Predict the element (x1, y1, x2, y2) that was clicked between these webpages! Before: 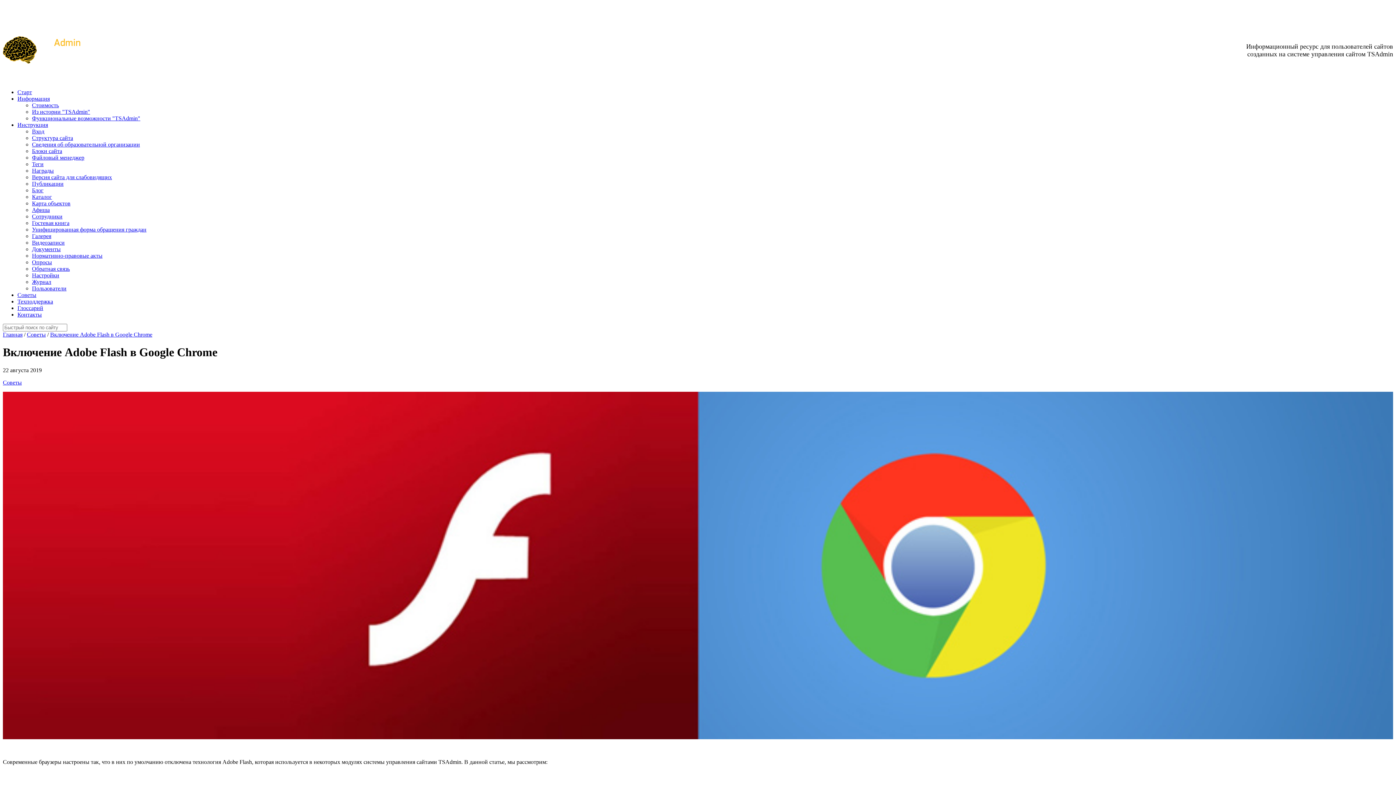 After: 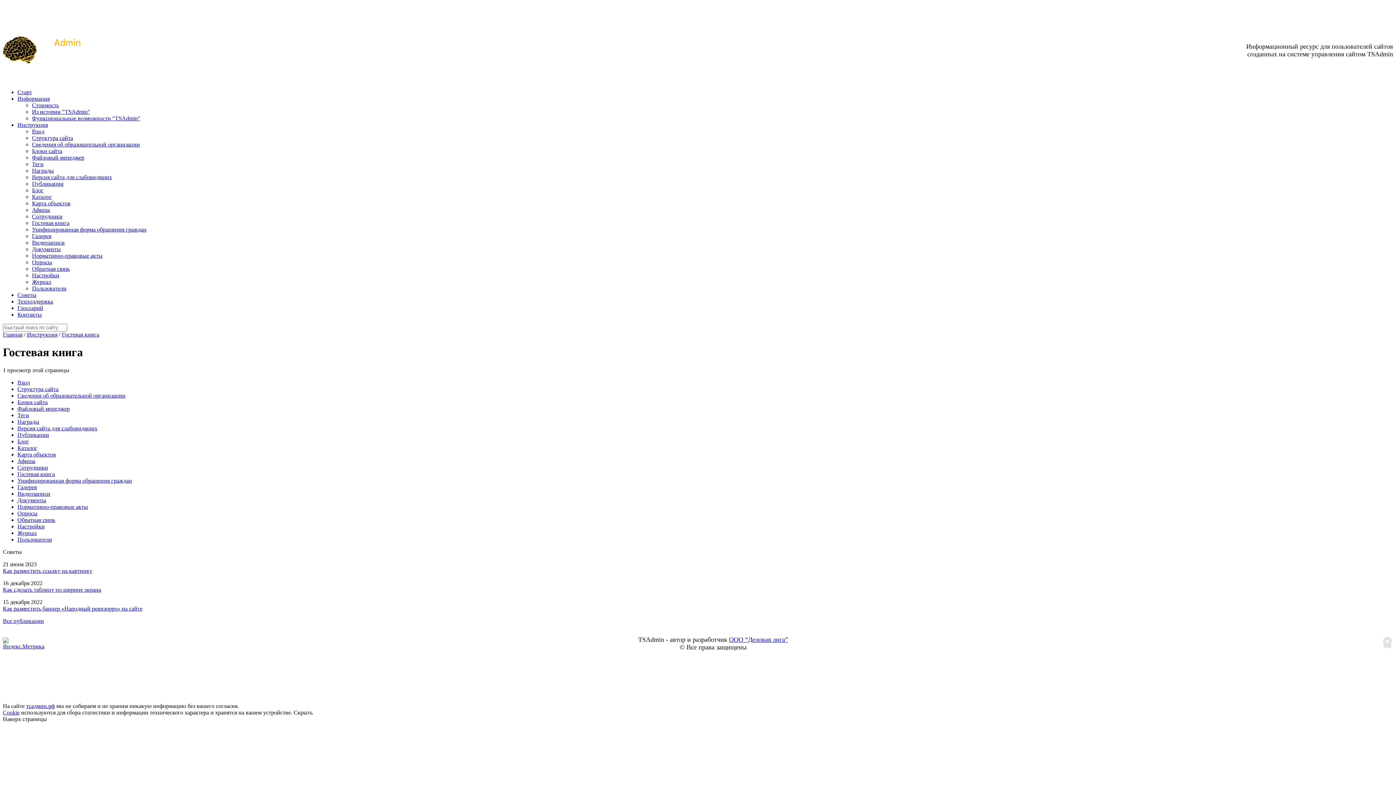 Action: bbox: (32, 220, 69, 226) label: Гостевая книга